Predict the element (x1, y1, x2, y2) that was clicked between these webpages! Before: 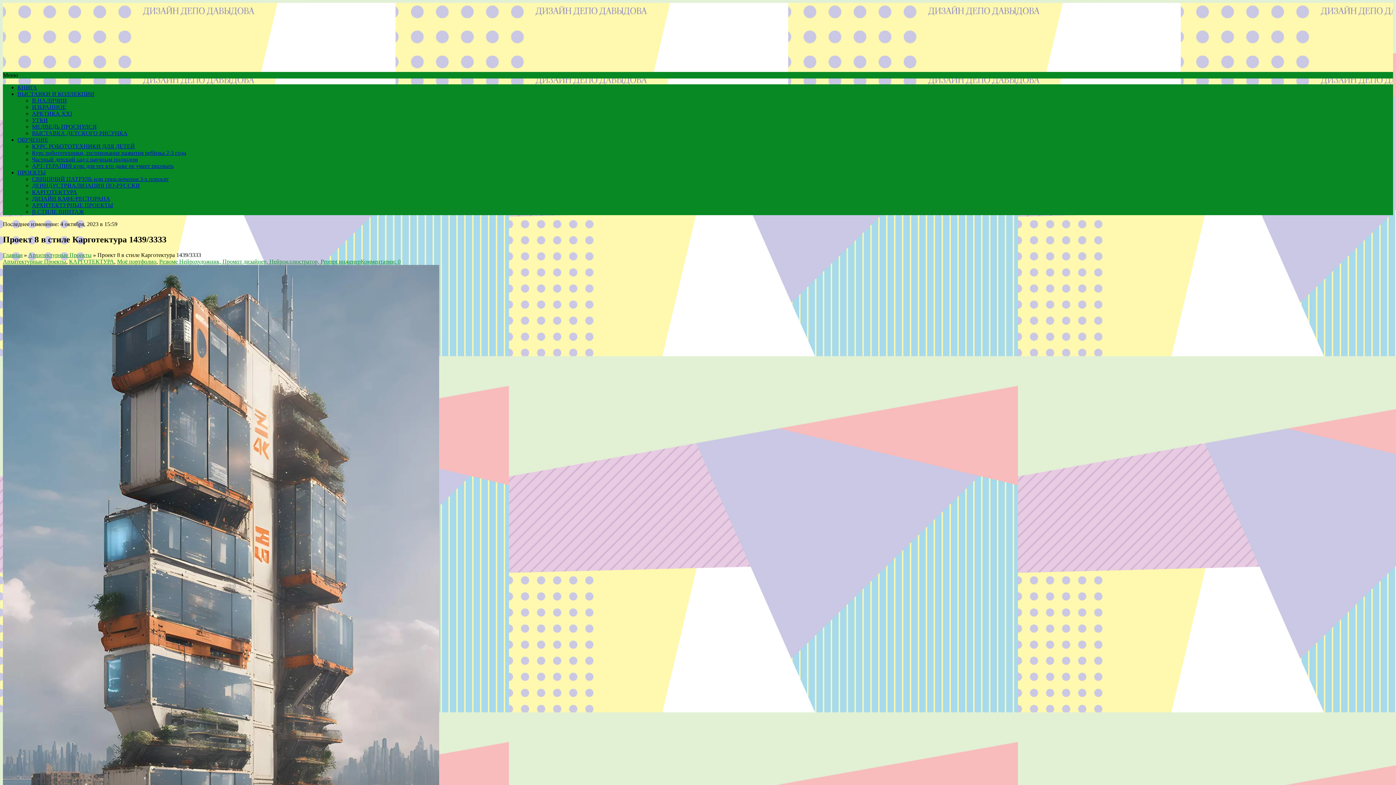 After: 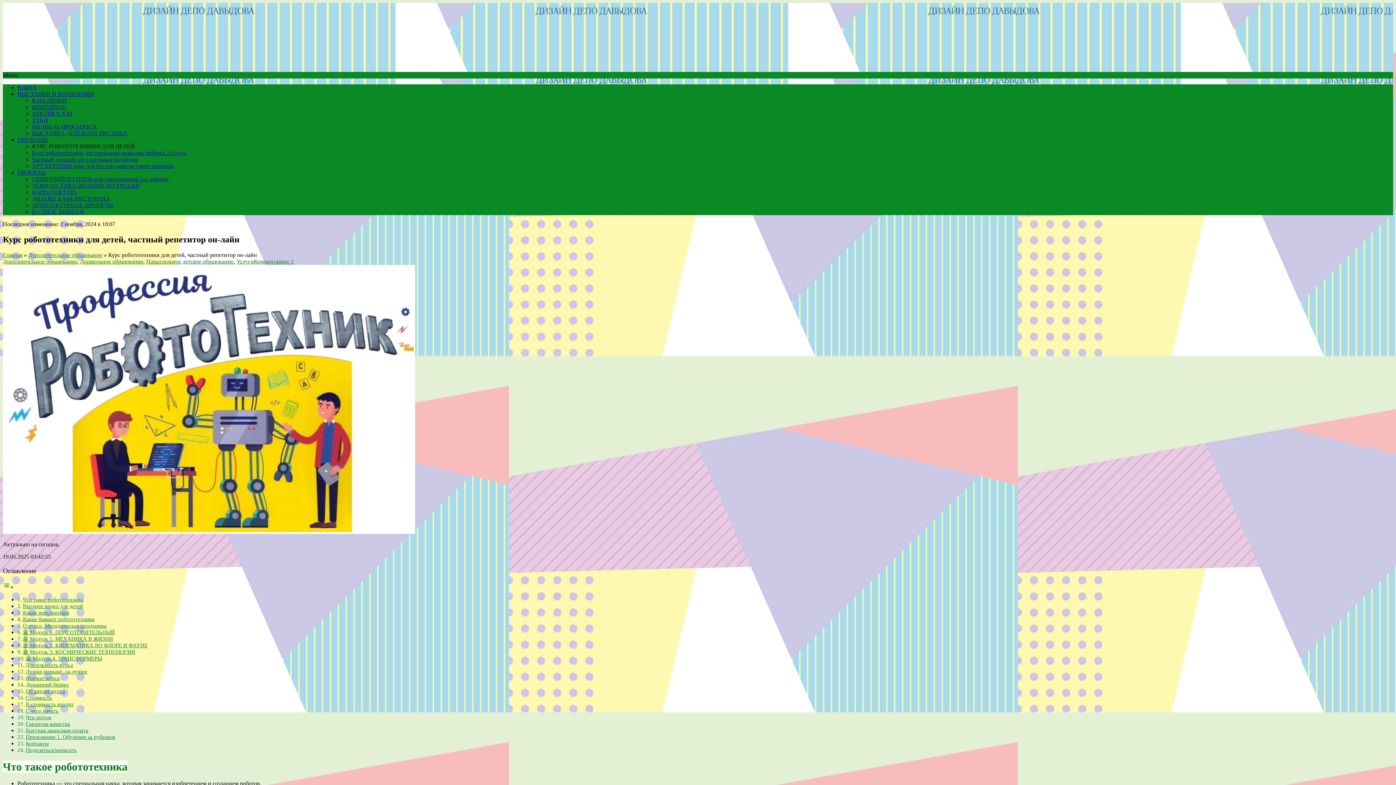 Action: bbox: (32, 143, 134, 149) label: КУРС РОБОТОТЕХНИКИ ДЛЯ ДЕТЕЙ